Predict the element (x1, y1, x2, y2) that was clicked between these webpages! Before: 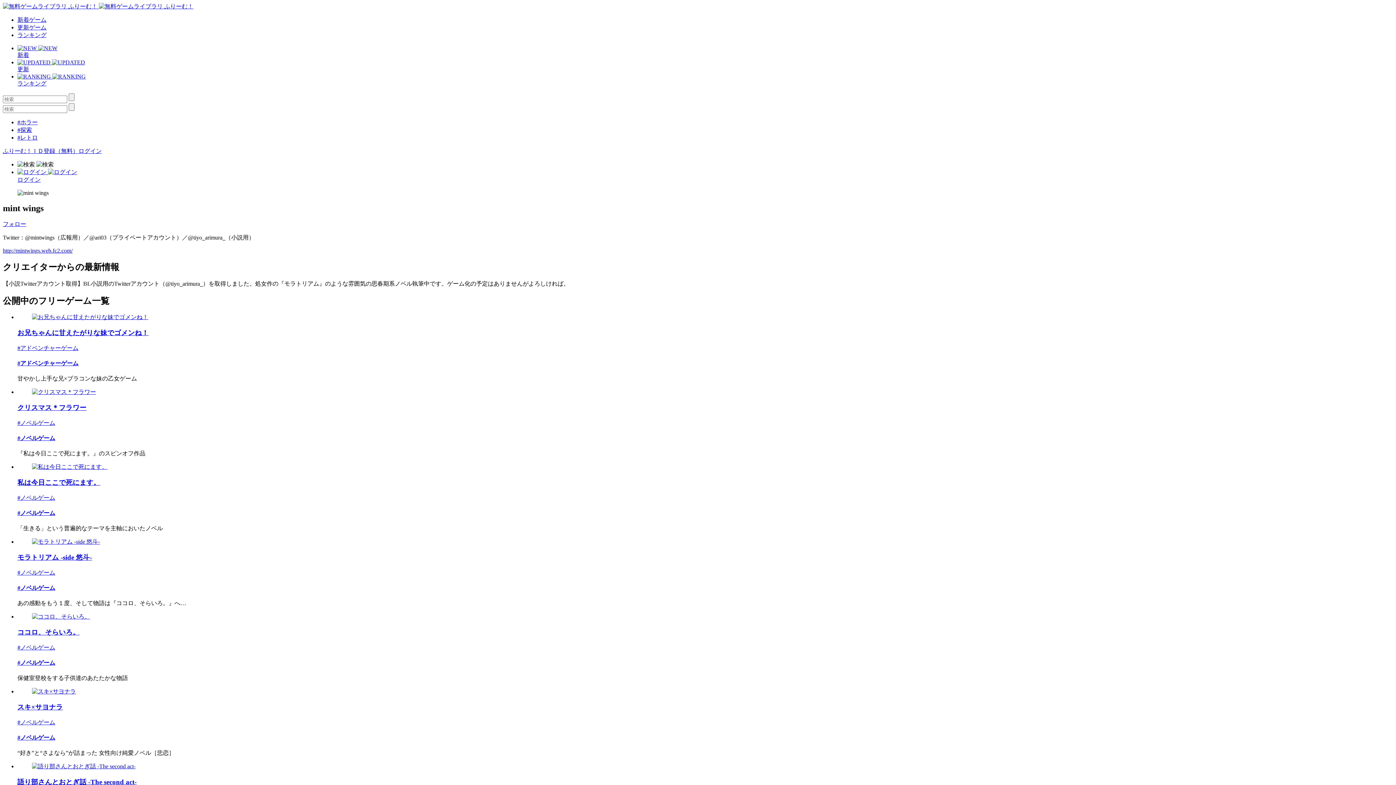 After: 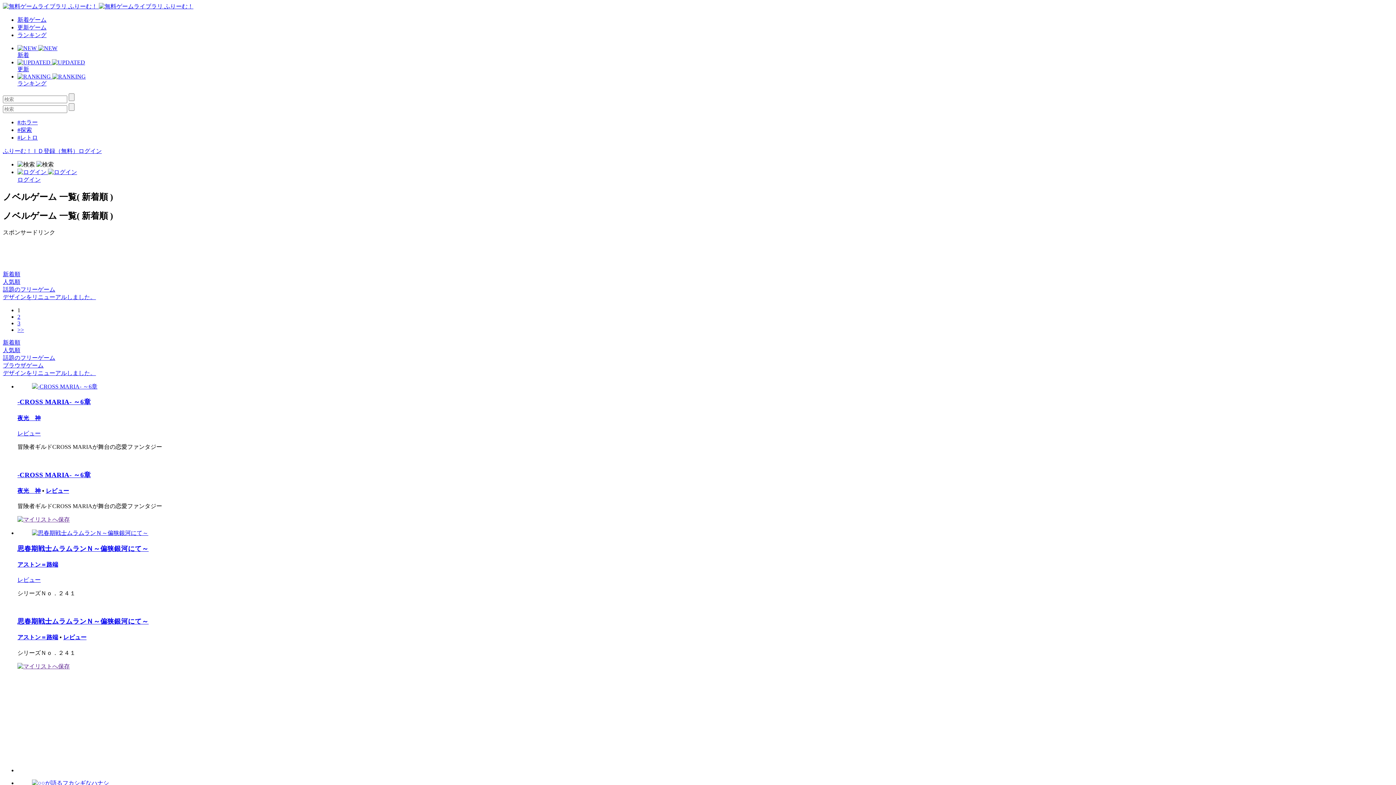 Action: label: #ノベルゲーム bbox: (17, 419, 55, 426)